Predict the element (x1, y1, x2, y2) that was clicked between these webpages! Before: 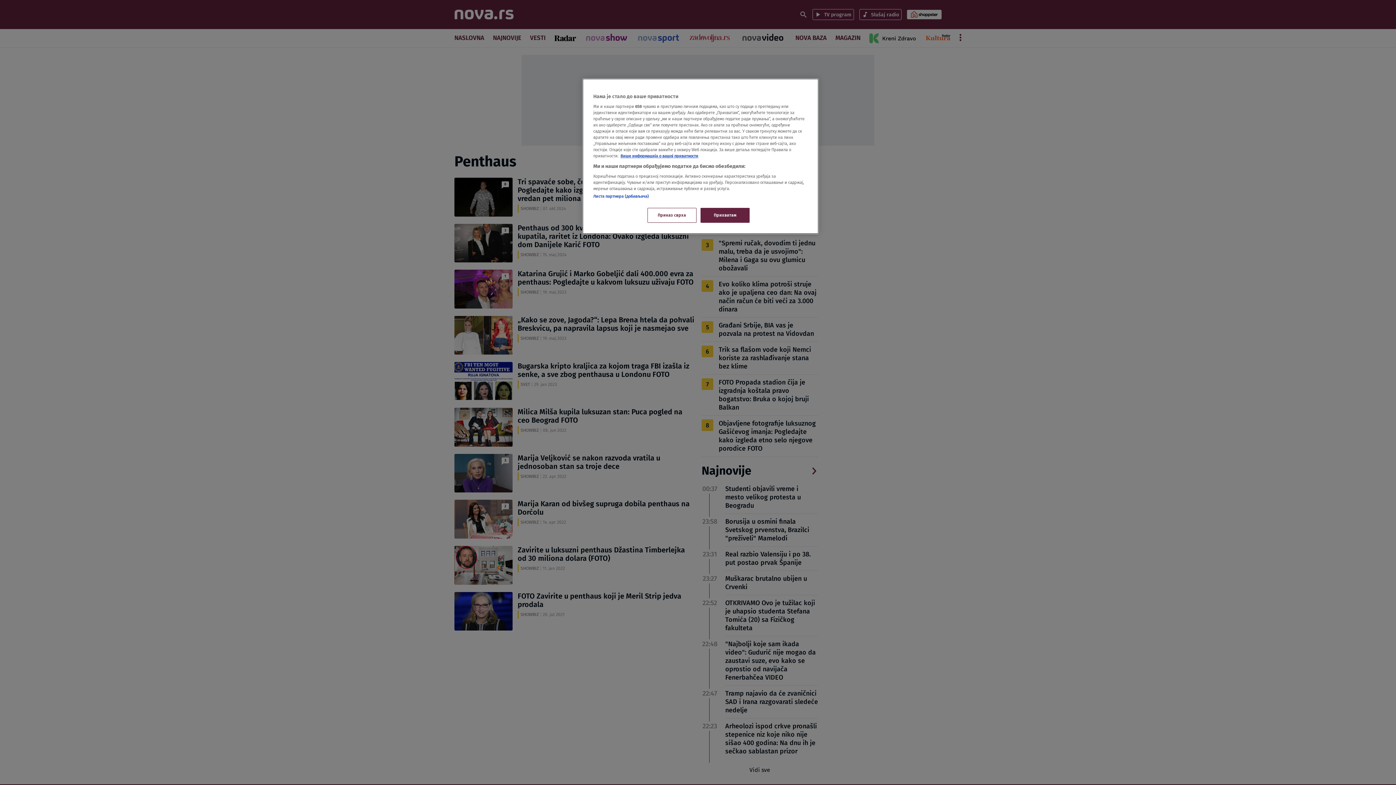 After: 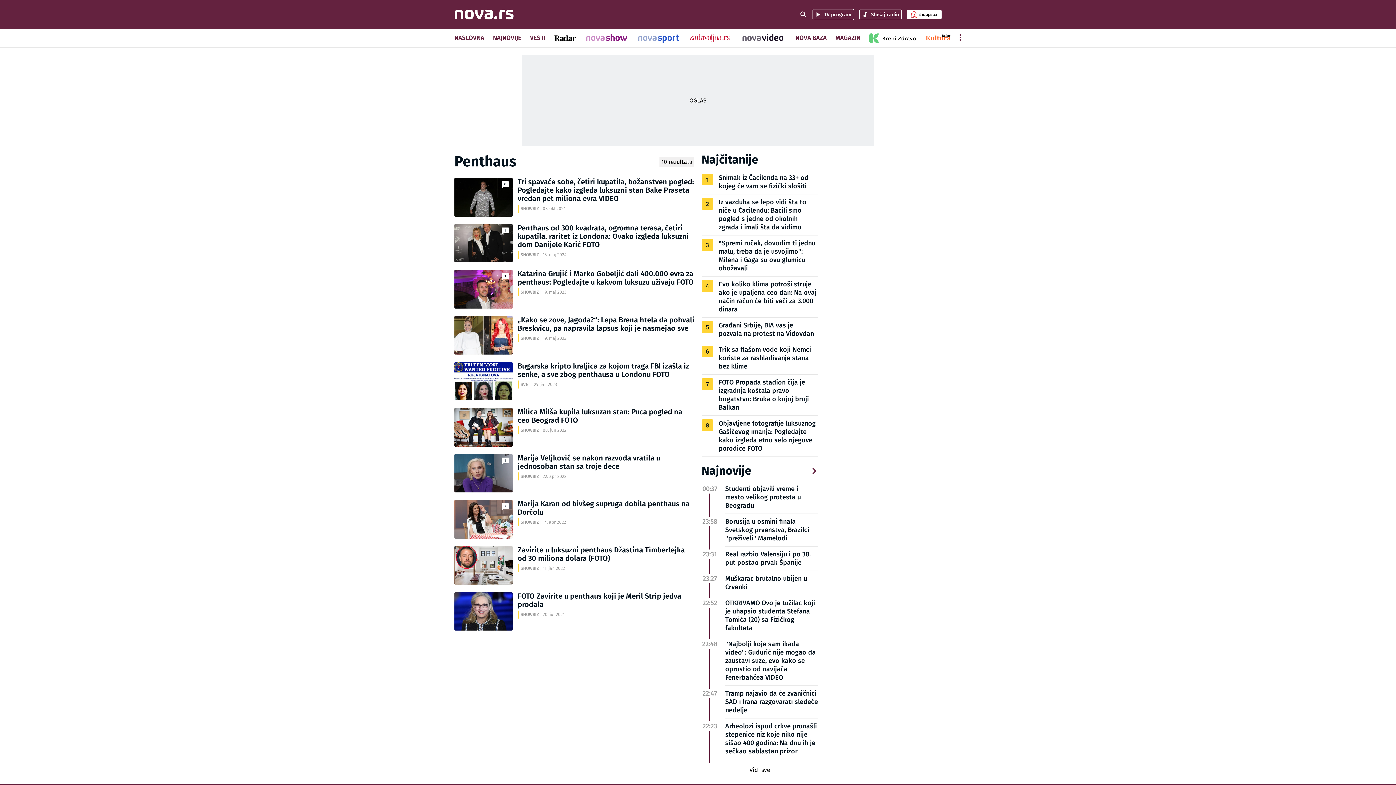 Action: bbox: (700, 208, 749, 222) label: Прихватам